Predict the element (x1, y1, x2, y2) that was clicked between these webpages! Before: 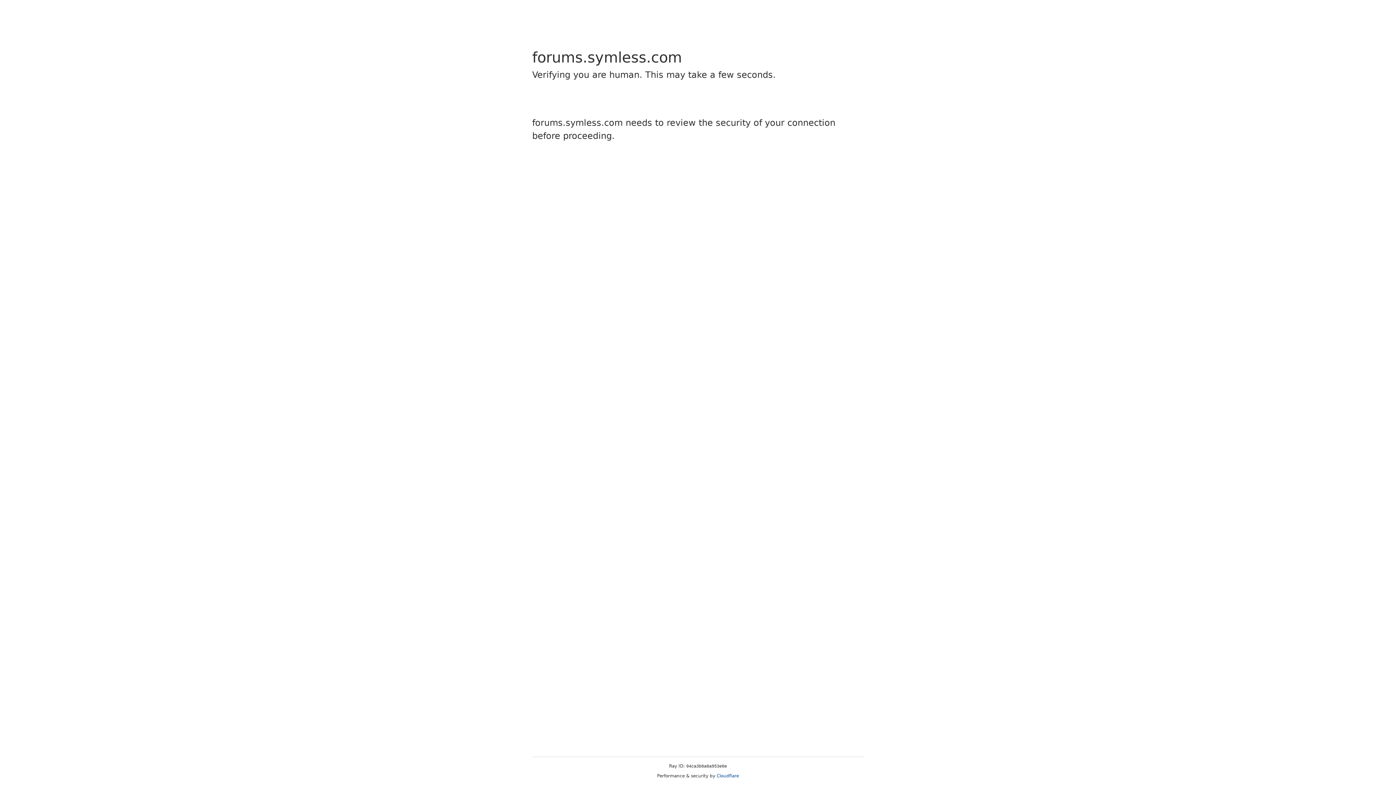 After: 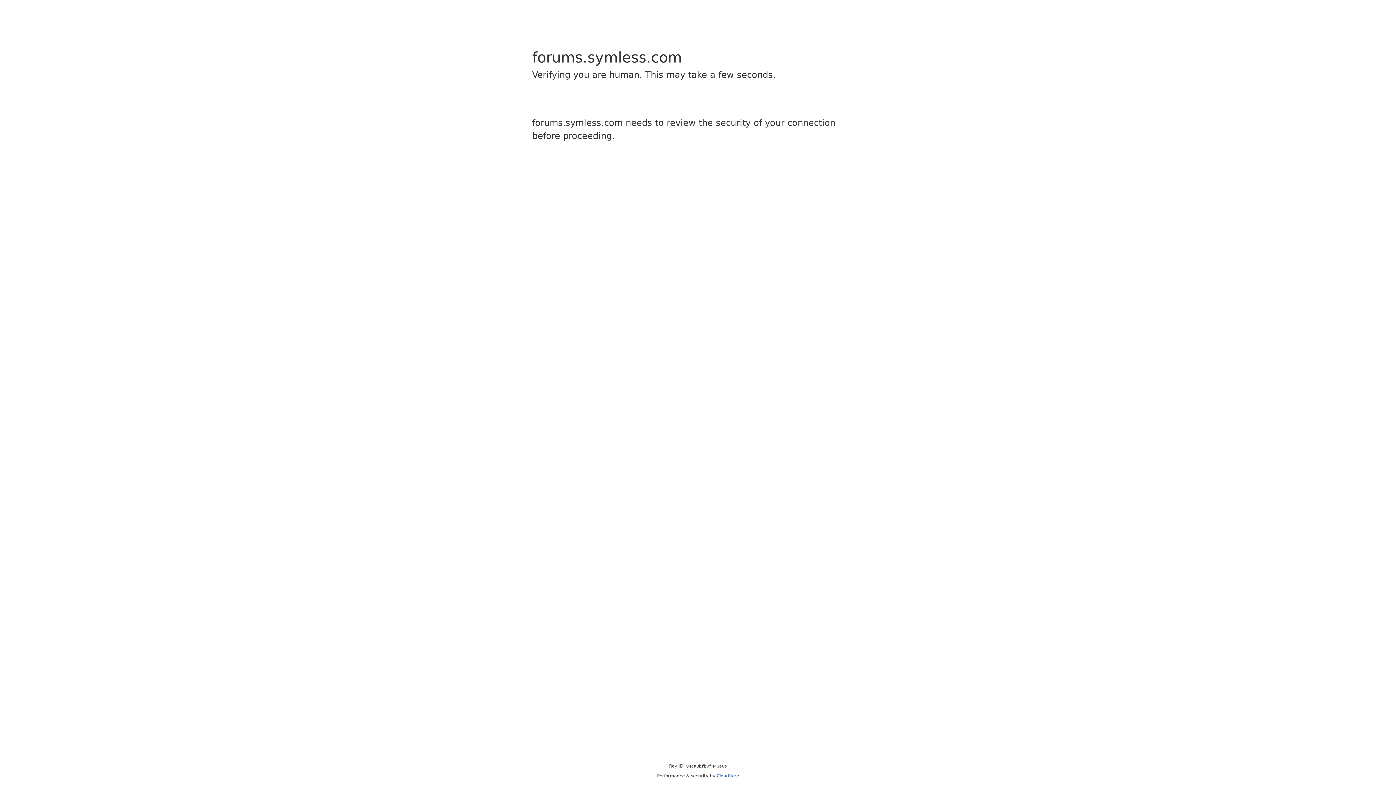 Action: bbox: (716, 773, 739, 778) label: Cloudflare